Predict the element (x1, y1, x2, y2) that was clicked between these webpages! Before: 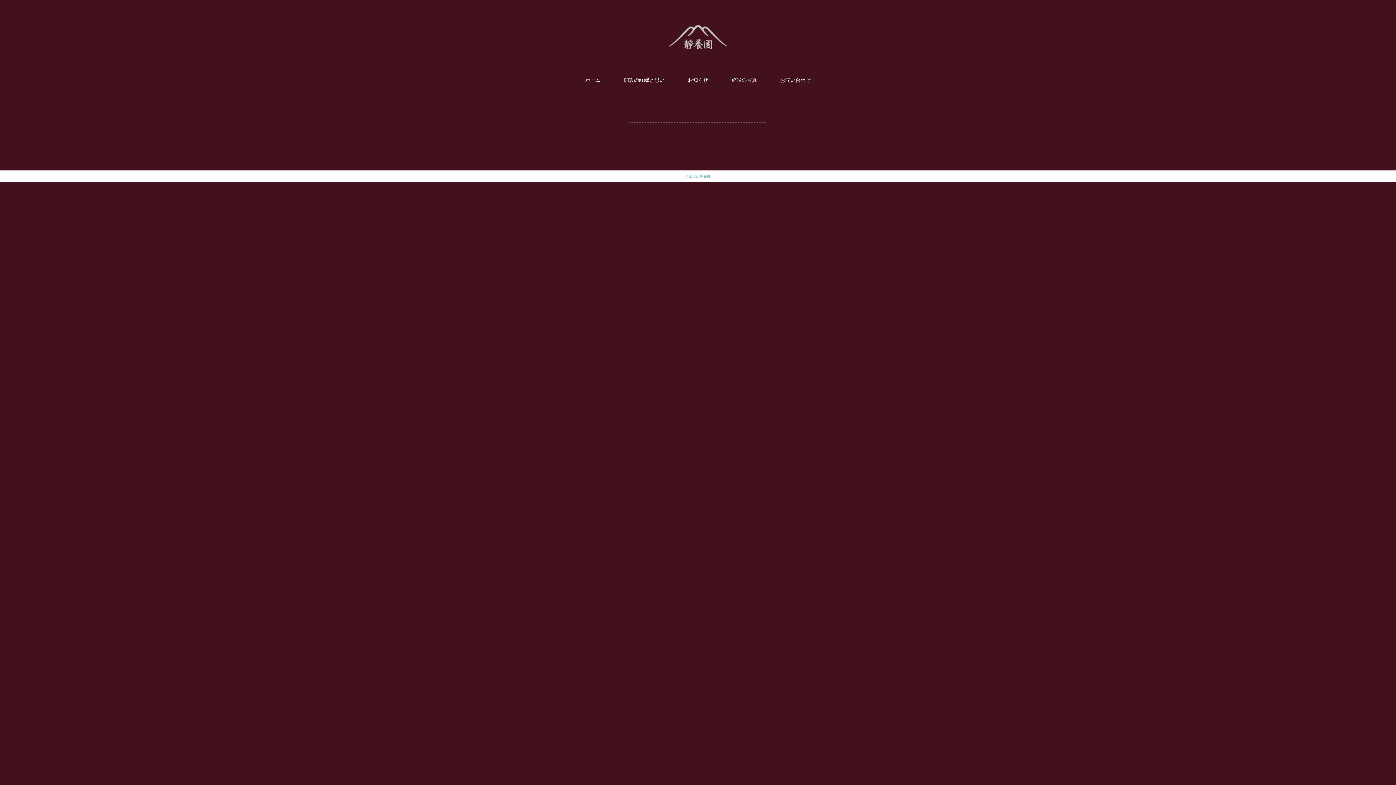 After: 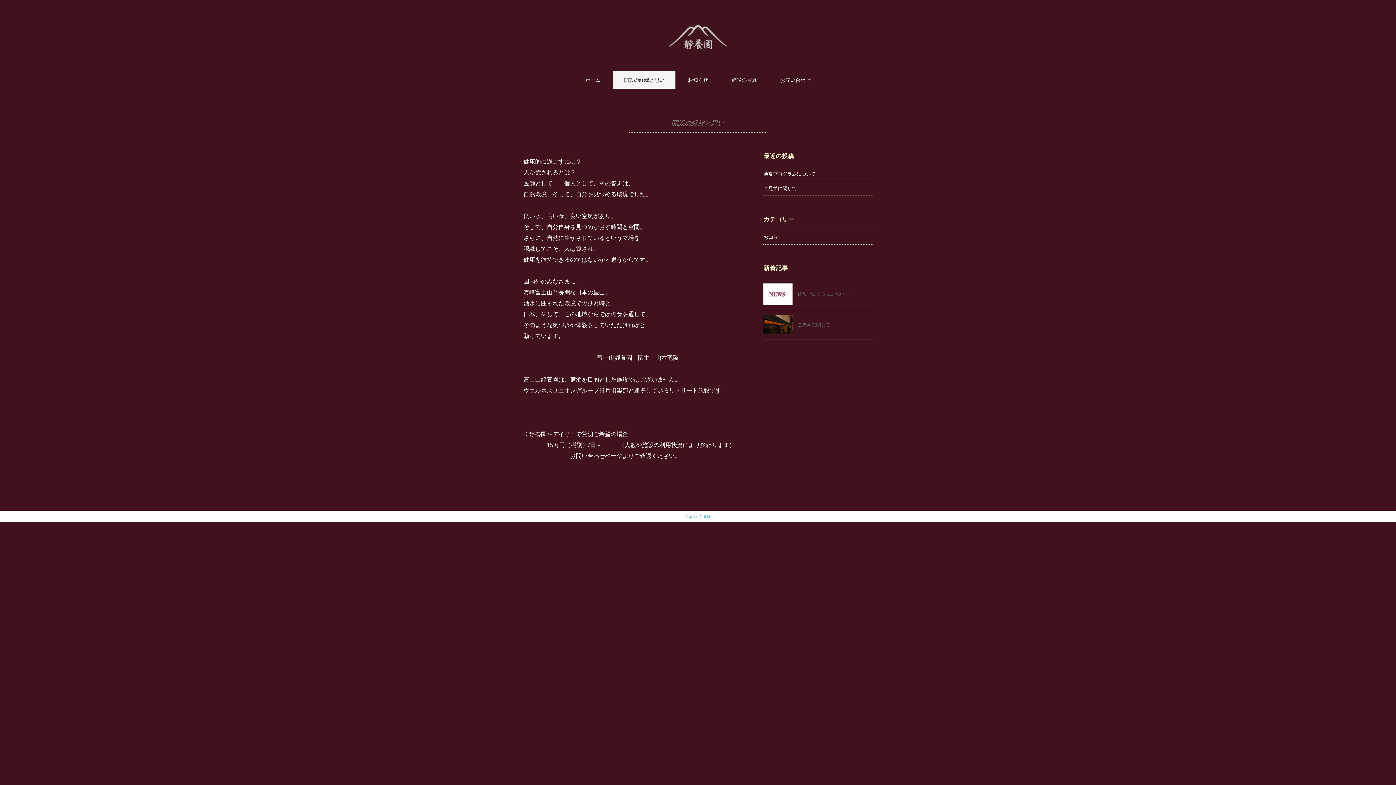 Action: label: 開設の経緯と思い bbox: (613, 71, 675, 88)